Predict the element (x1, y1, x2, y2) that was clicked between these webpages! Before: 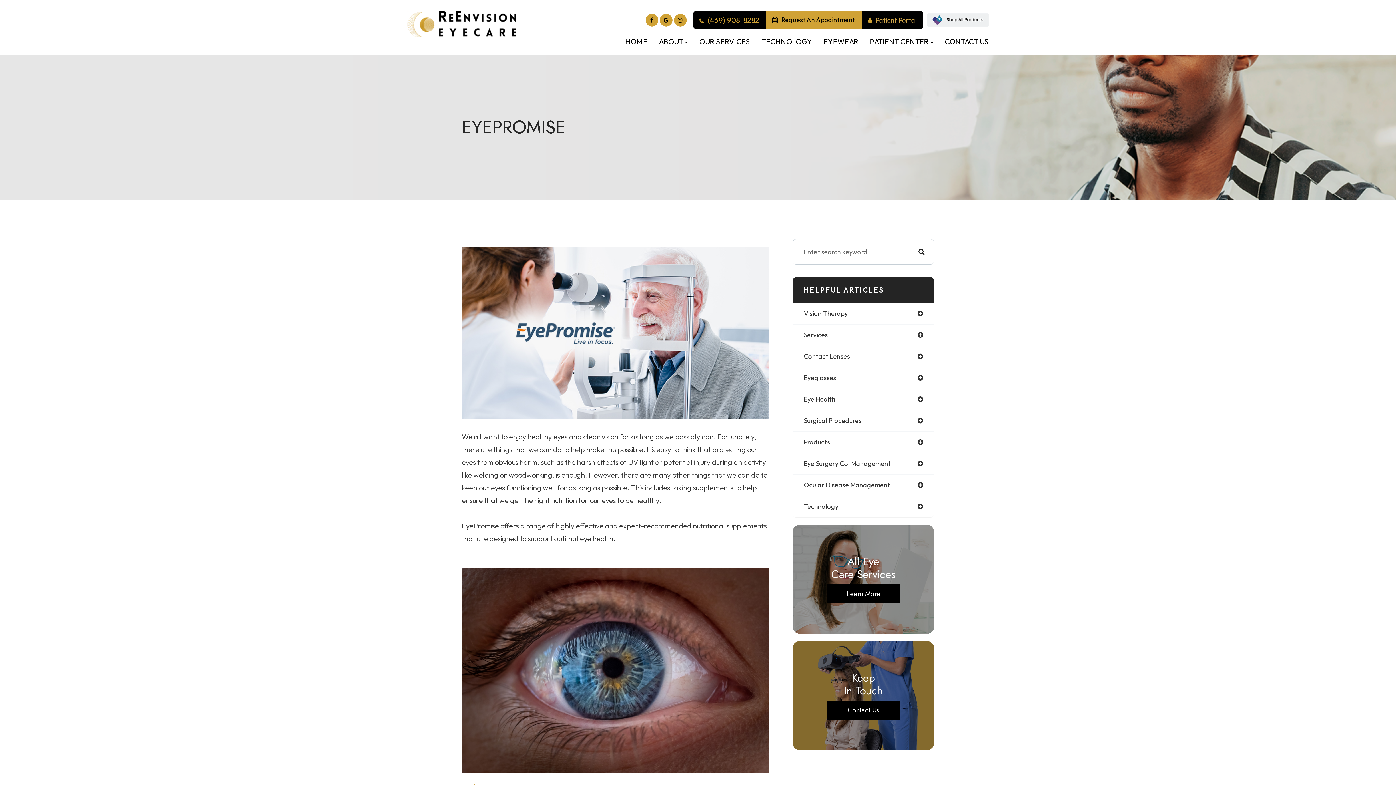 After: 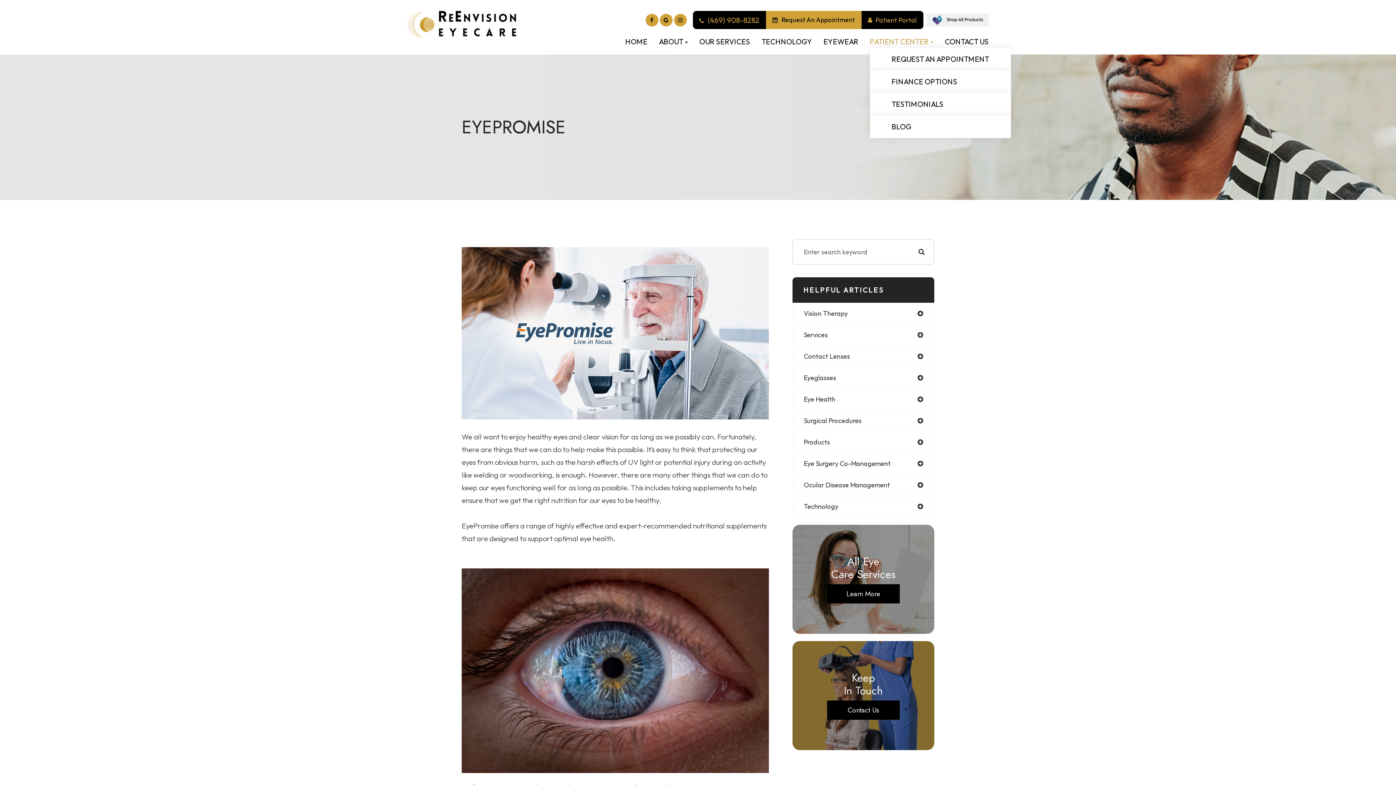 Action: bbox: (870, 36, 933, 47) label: PATIENT CENTER